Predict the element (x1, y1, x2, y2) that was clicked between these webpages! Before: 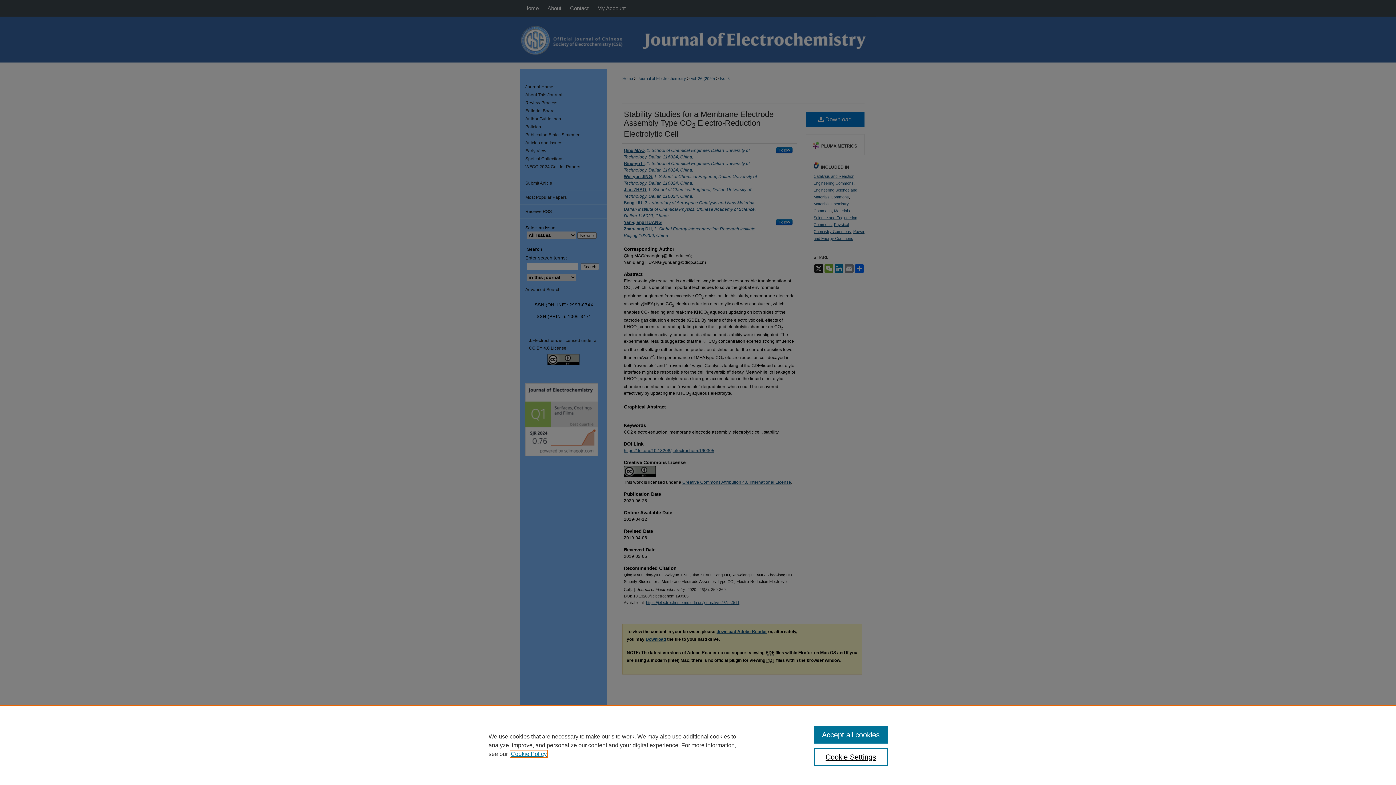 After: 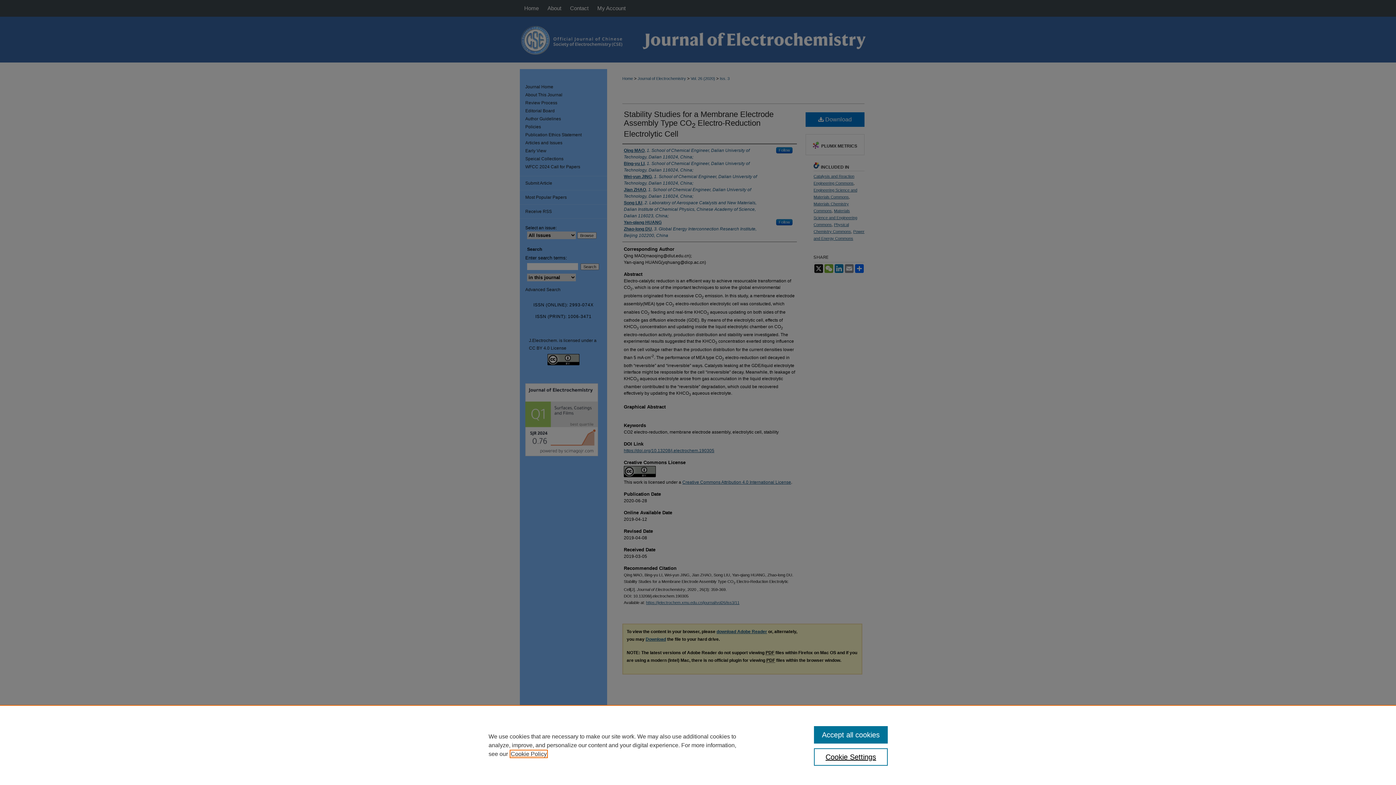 Action: bbox: (510, 751, 546, 757) label: , opens in a new tab